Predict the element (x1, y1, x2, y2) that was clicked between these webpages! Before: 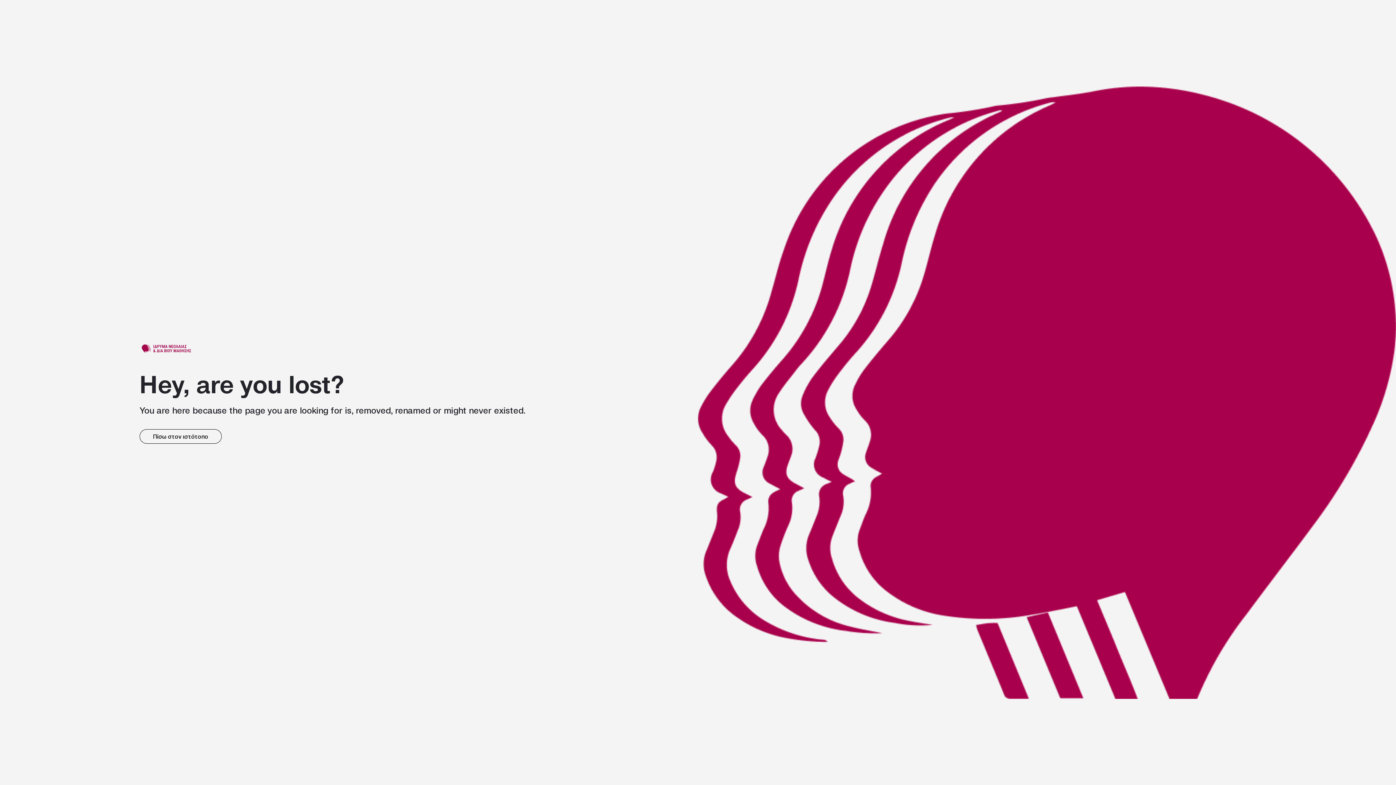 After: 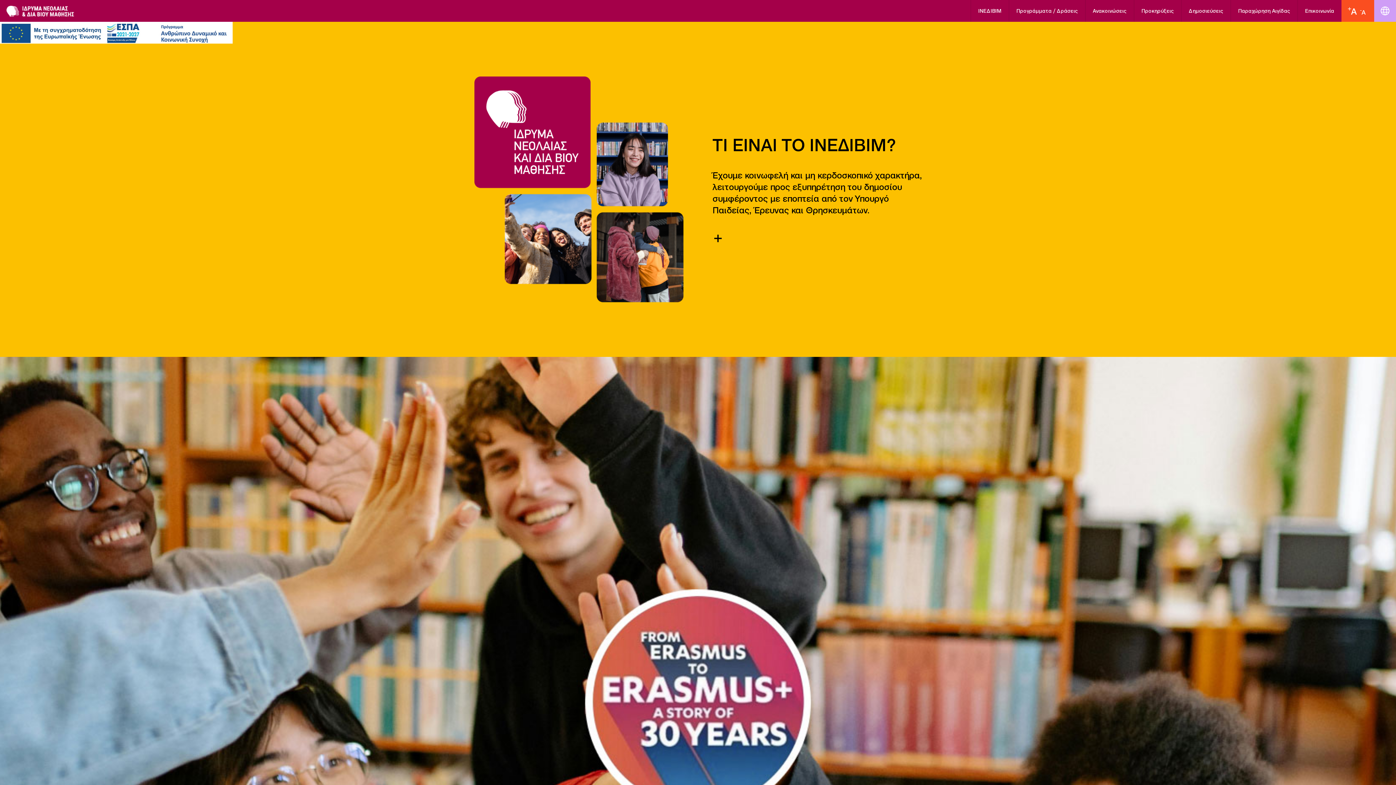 Action: bbox: (139, 429, 221, 443) label: link